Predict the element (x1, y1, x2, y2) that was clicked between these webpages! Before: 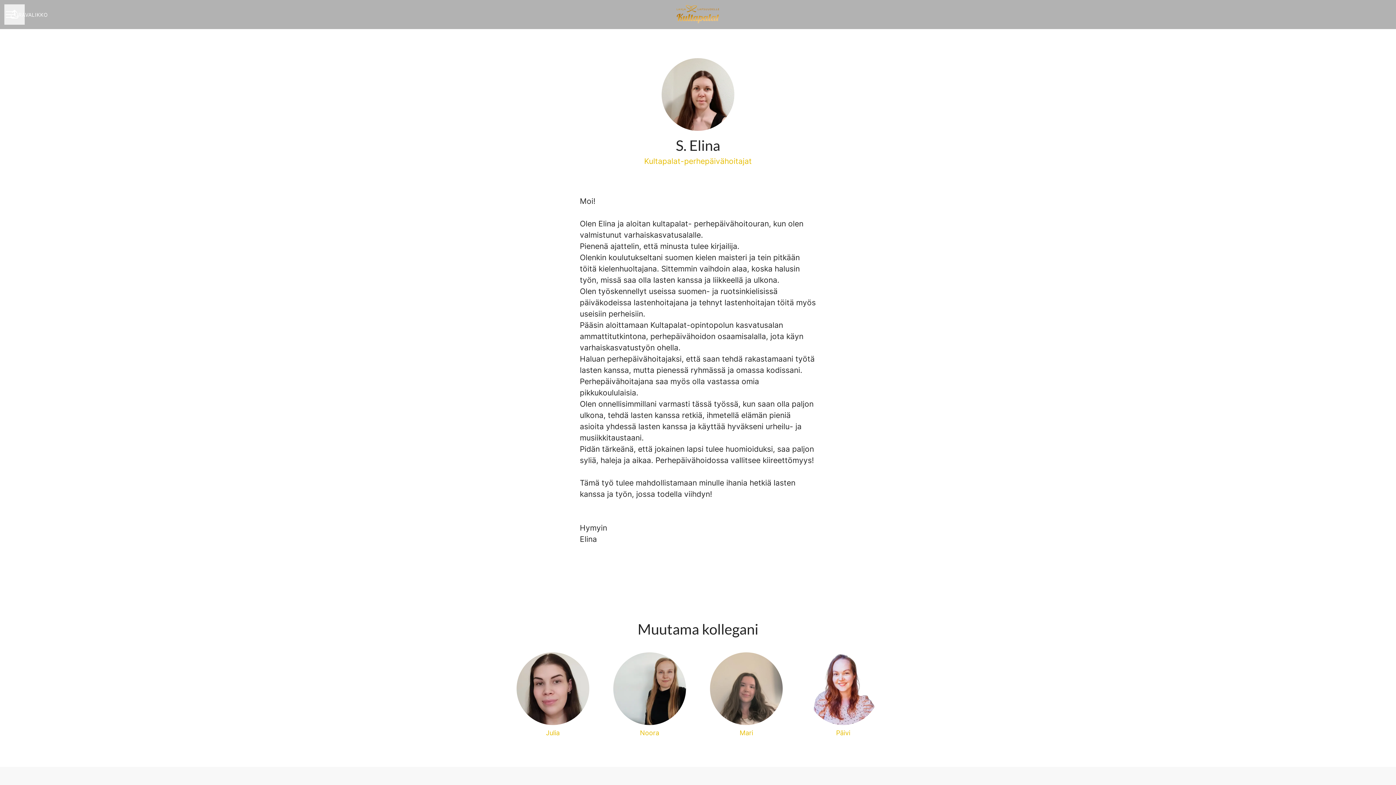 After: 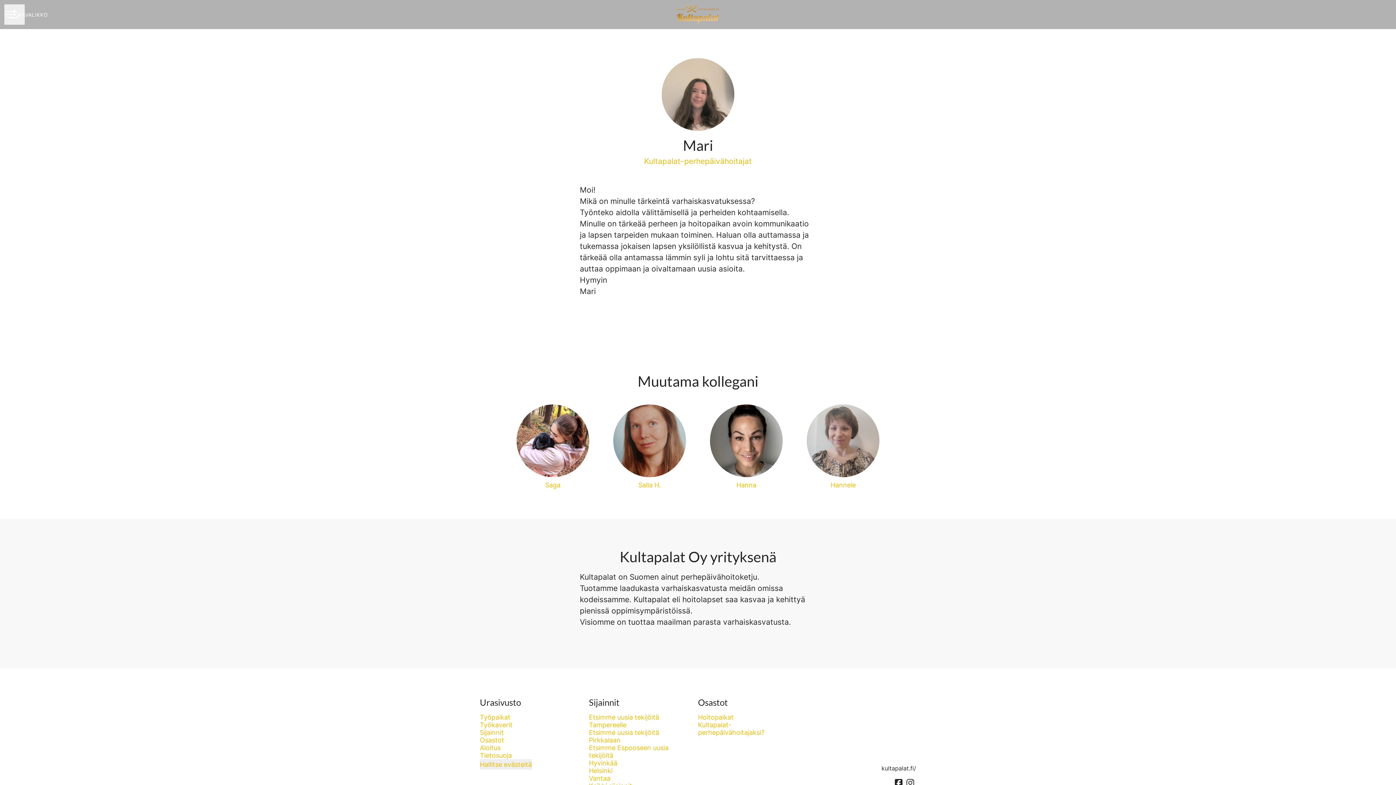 Action: label: Mari bbox: (698, 652, 795, 738)